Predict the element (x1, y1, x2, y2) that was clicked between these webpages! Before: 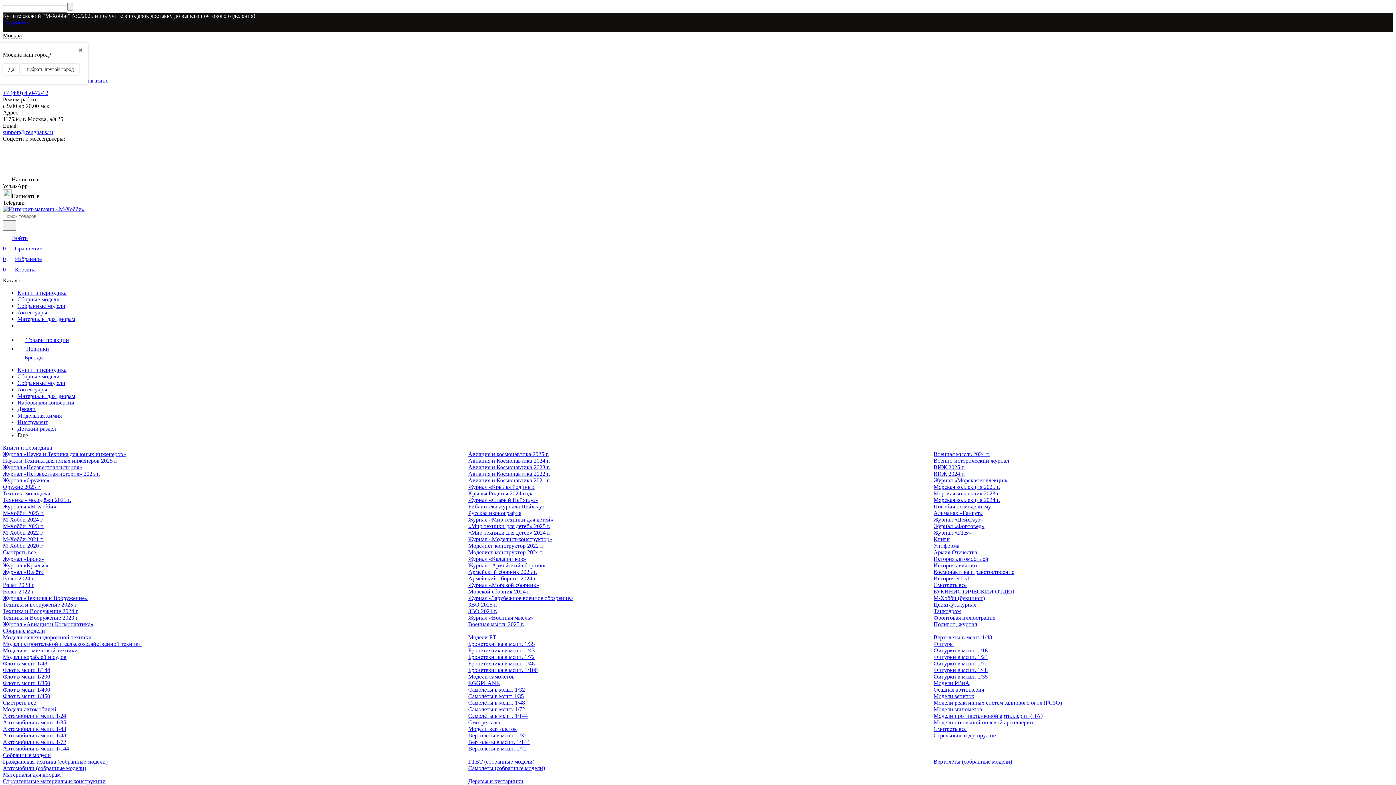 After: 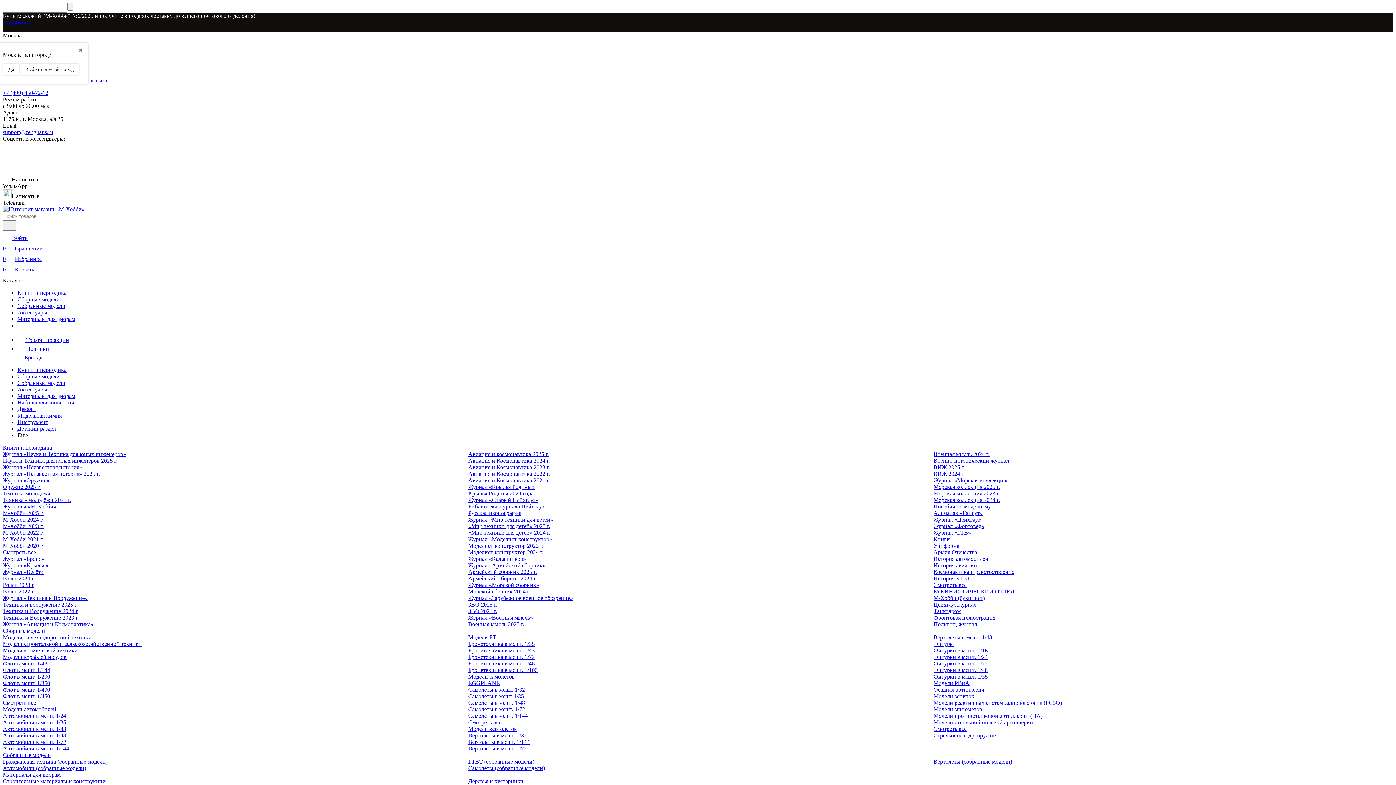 Action: bbox: (17, 412, 61, 418) label: Модельная химия